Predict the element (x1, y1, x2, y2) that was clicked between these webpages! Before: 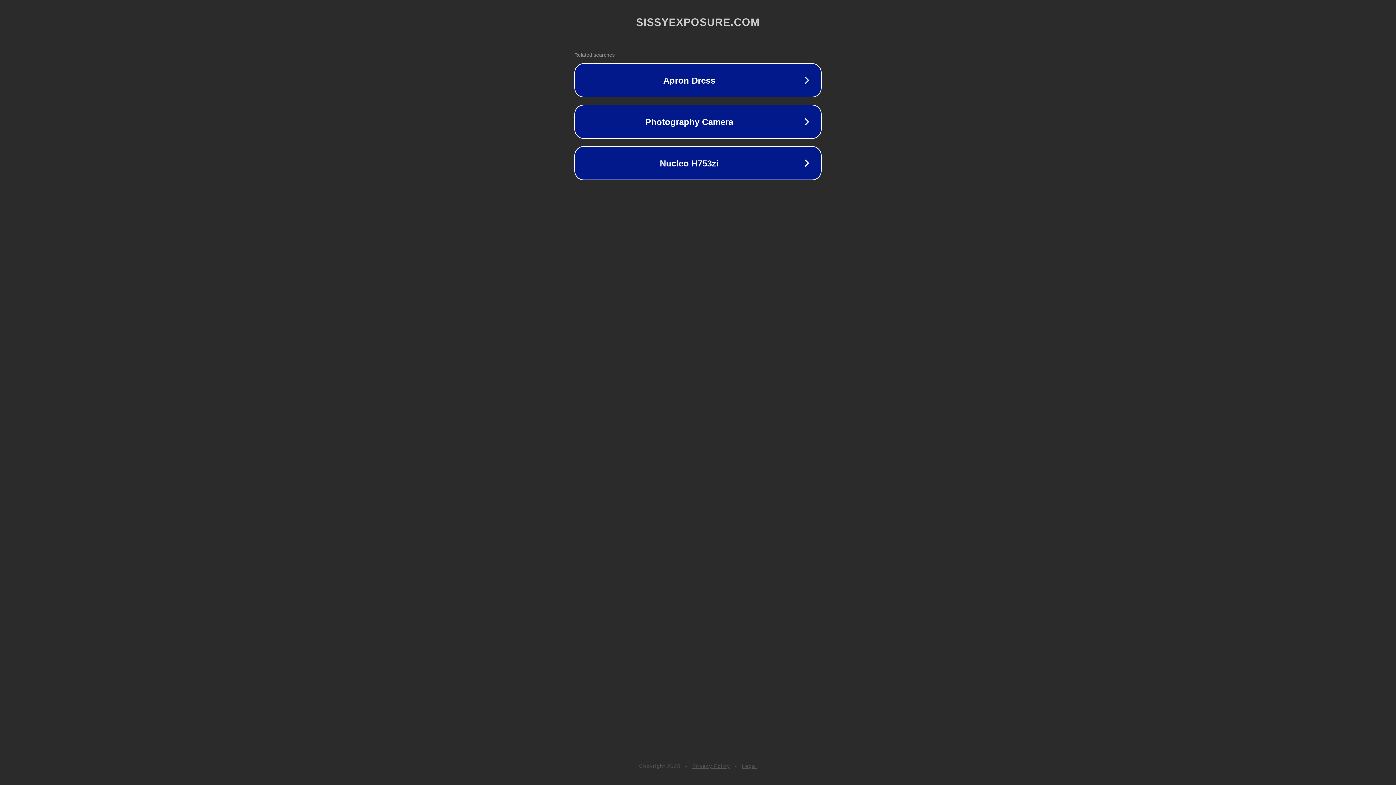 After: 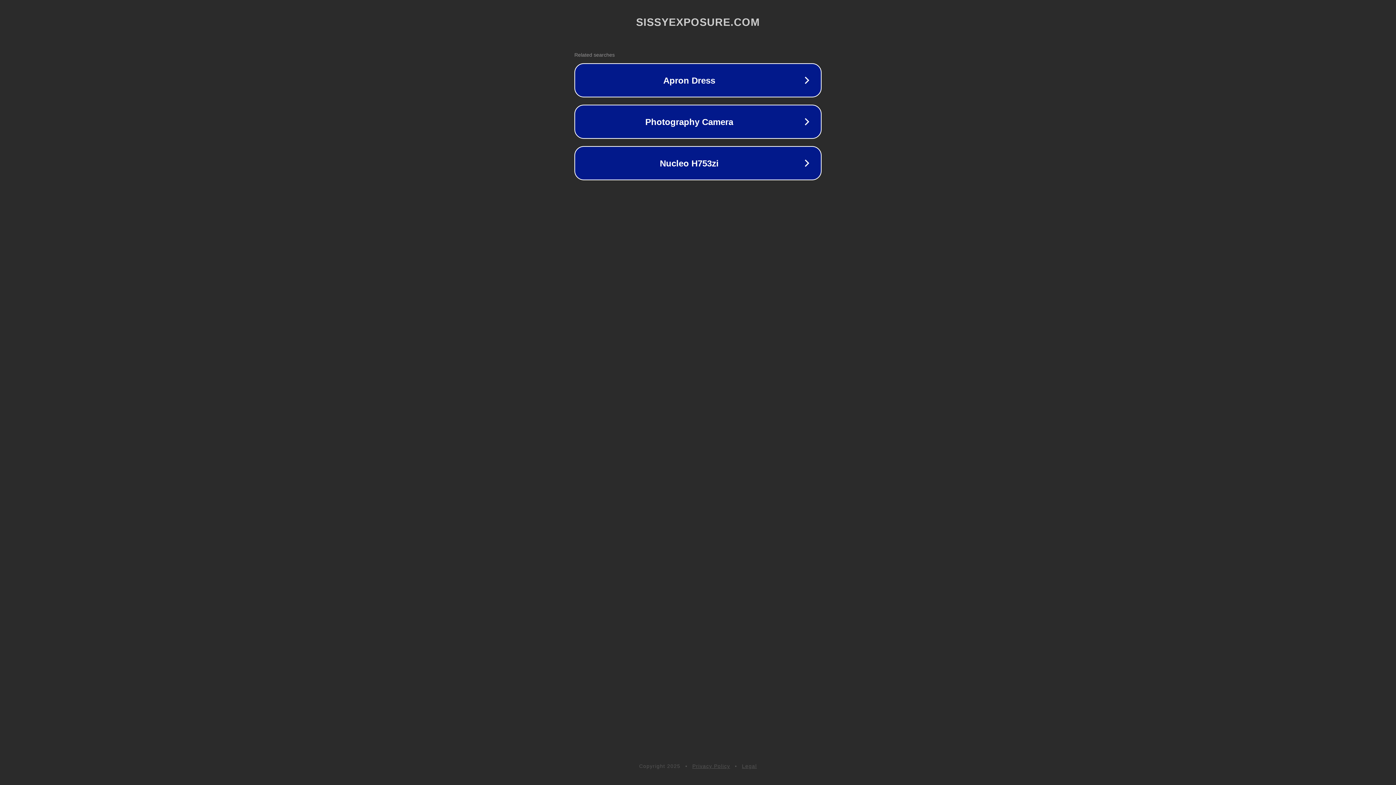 Action: bbox: (742, 763, 757, 769) label: Legal